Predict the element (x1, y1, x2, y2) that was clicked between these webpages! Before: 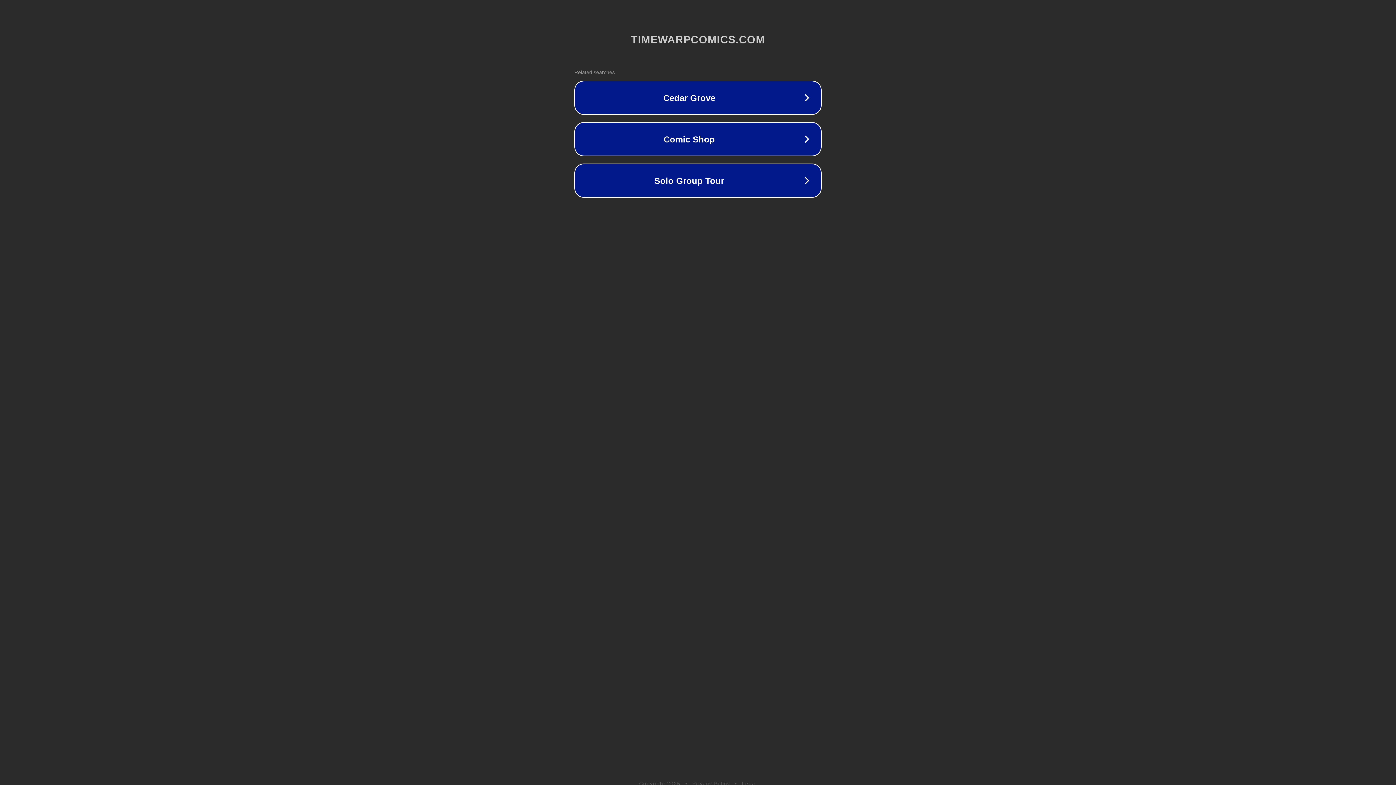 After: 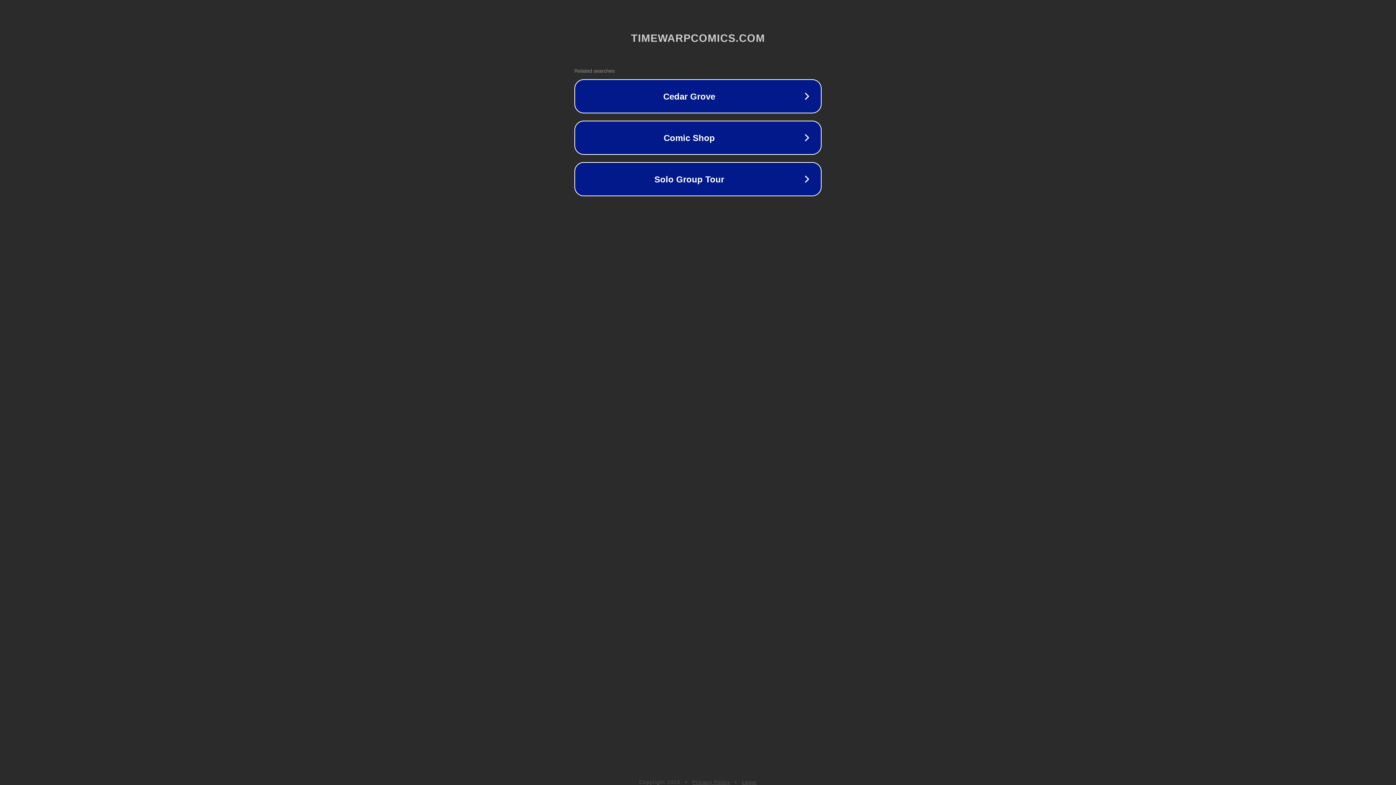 Action: label: Privacy Policy bbox: (692, 781, 730, 786)